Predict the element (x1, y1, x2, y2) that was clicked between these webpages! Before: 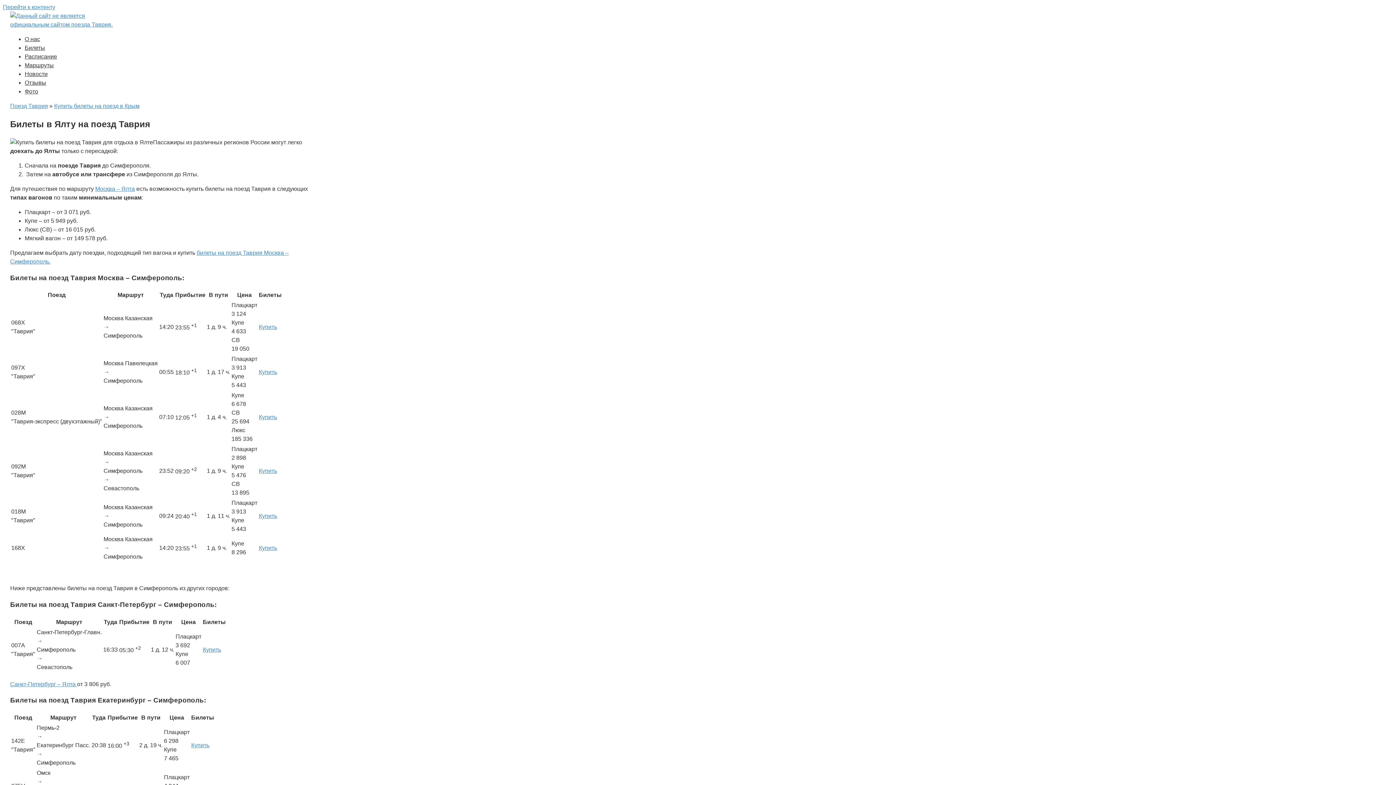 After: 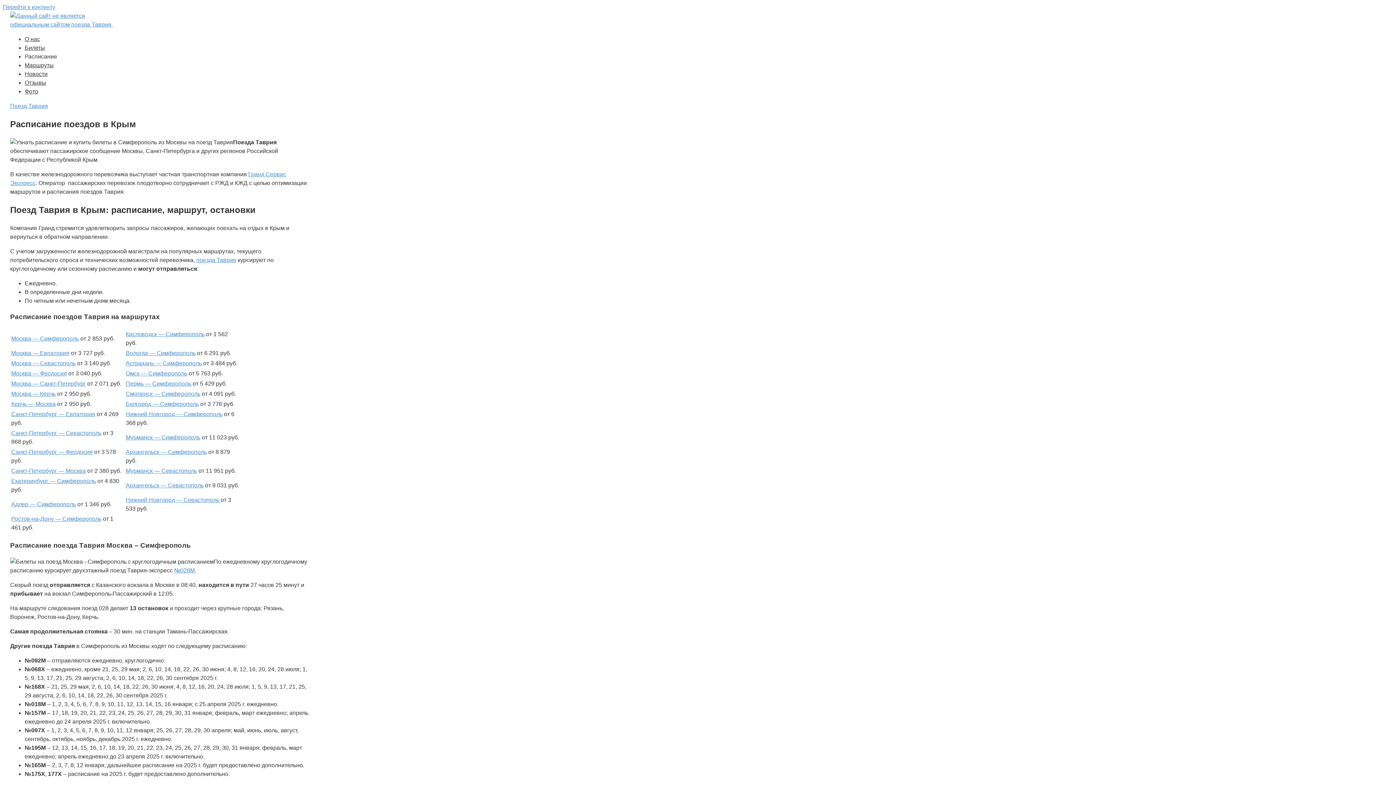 Action: bbox: (24, 53, 57, 59) label: Расписание